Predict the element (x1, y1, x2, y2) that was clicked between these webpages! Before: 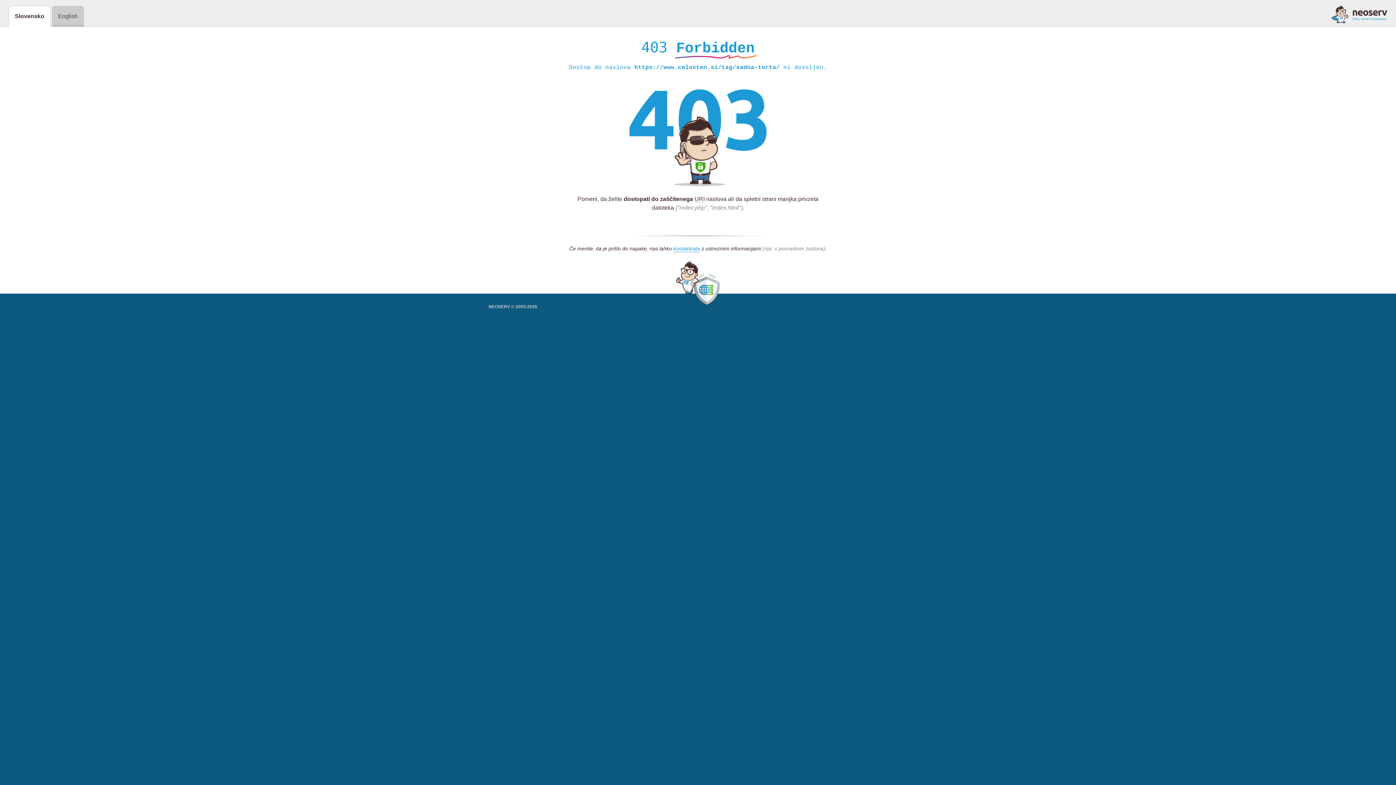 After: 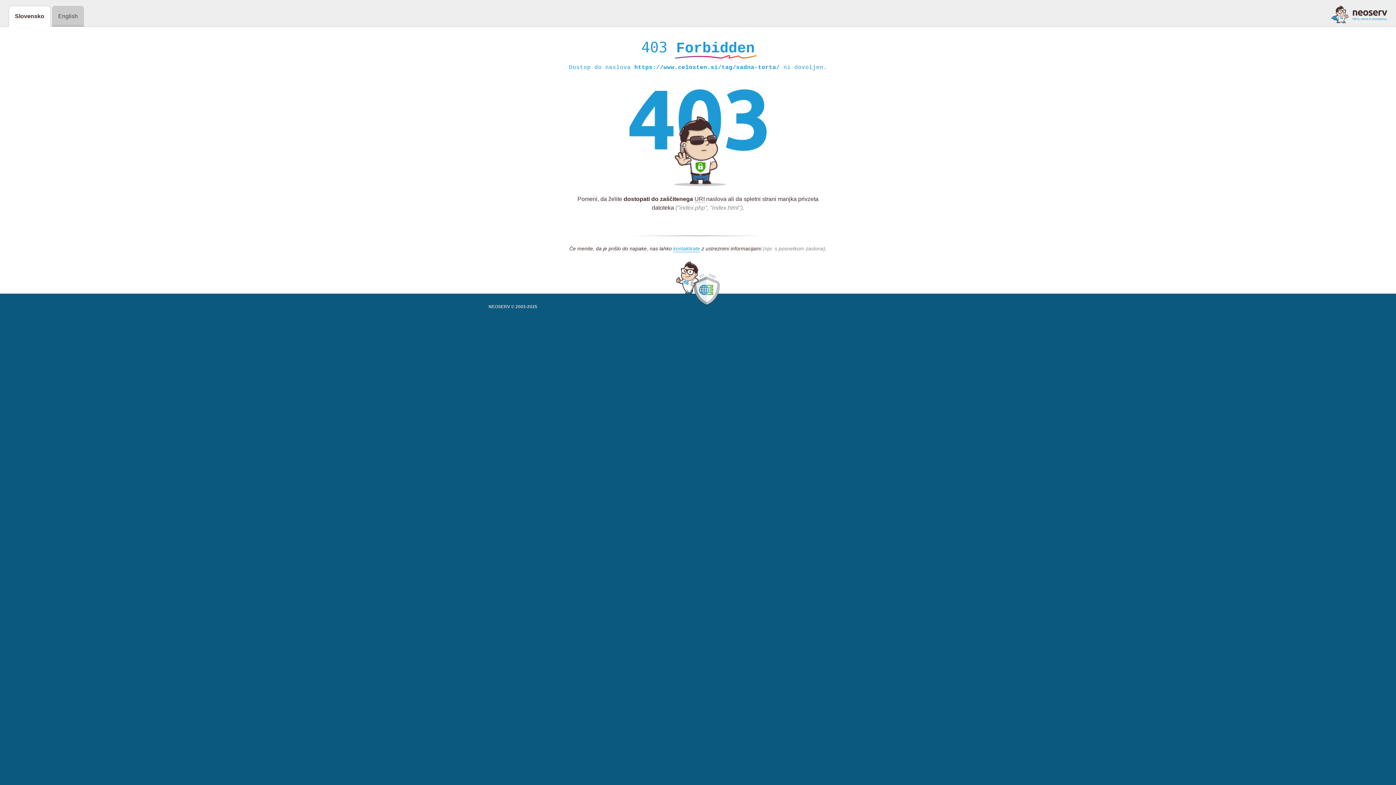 Action: bbox: (1331, 5, 1387, 23)